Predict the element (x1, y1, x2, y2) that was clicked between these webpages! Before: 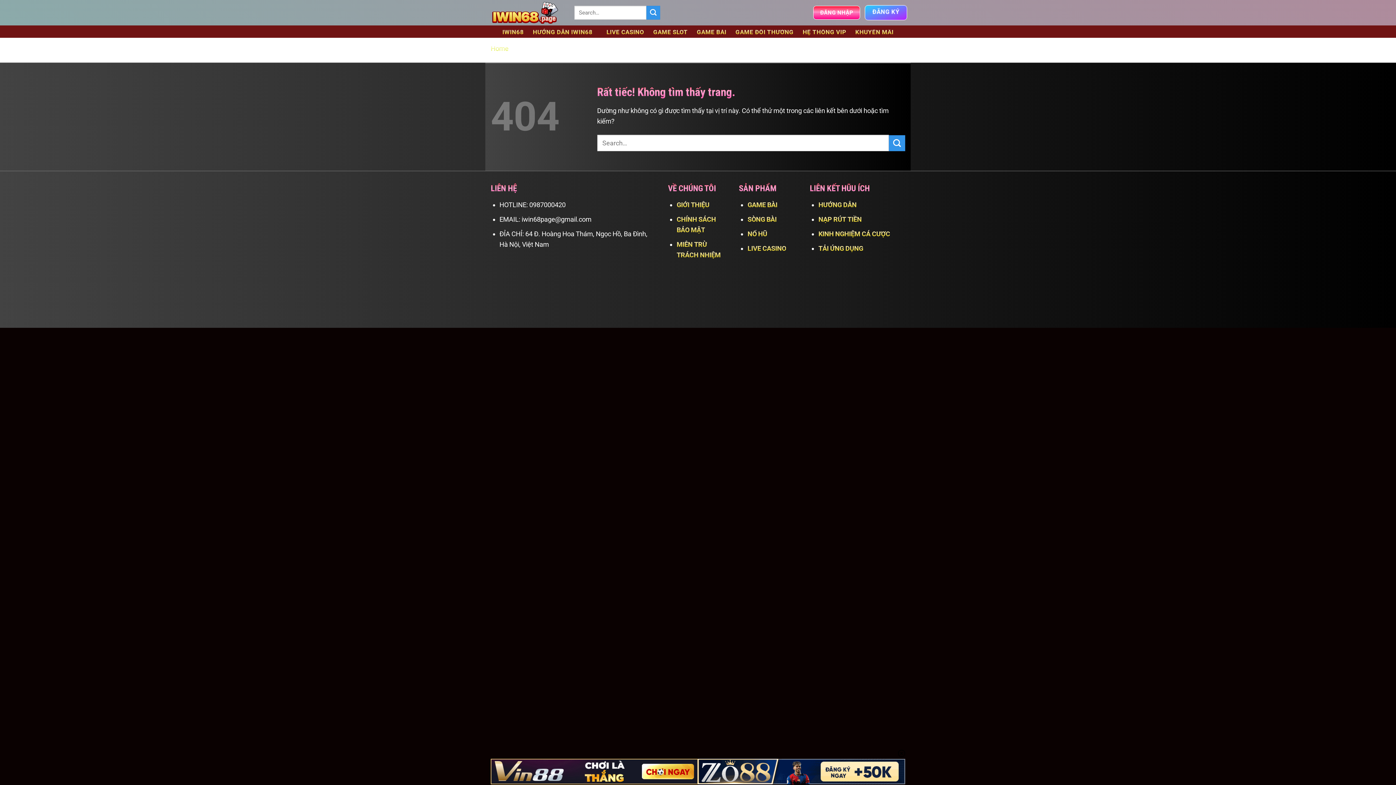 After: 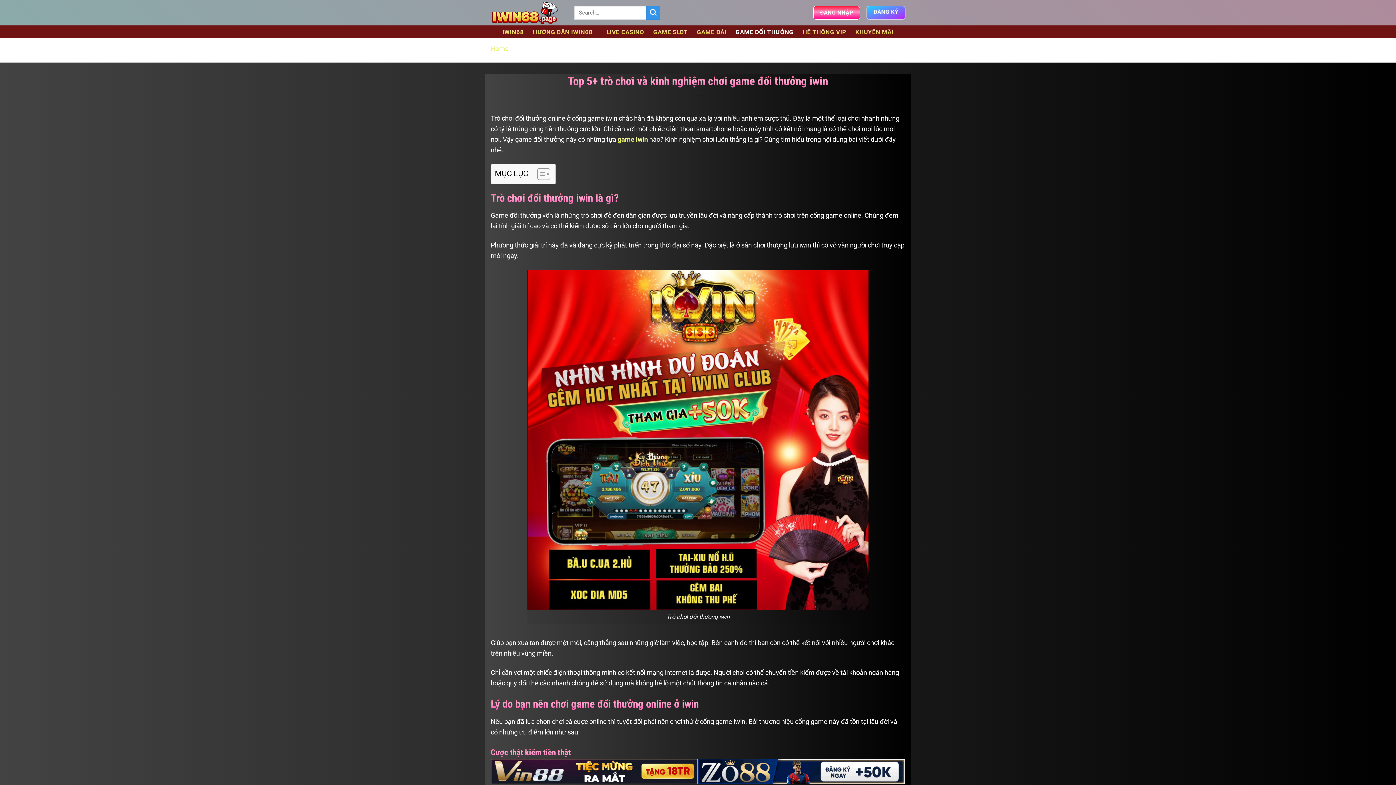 Action: bbox: (731, 29, 798, 35) label: GAME ĐỔI THƯỞNG